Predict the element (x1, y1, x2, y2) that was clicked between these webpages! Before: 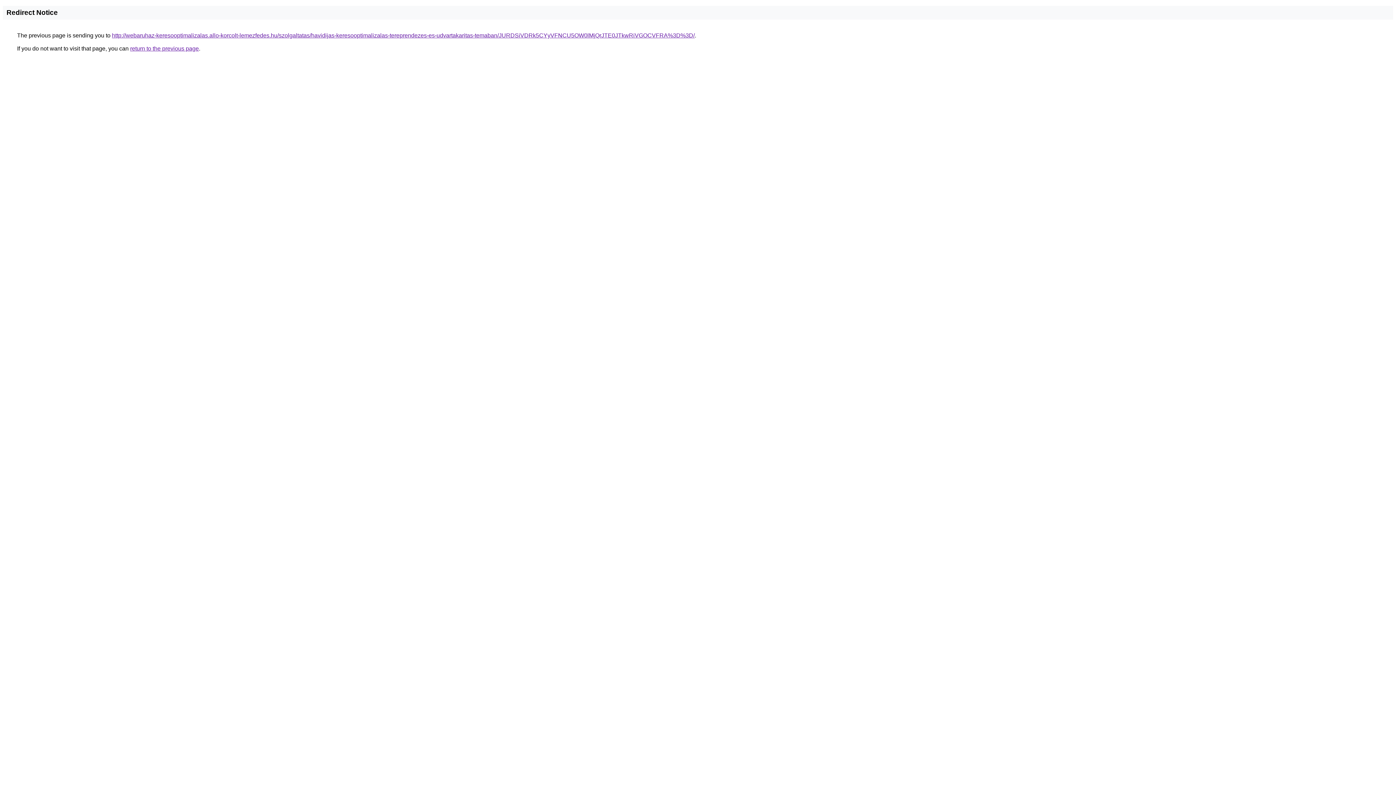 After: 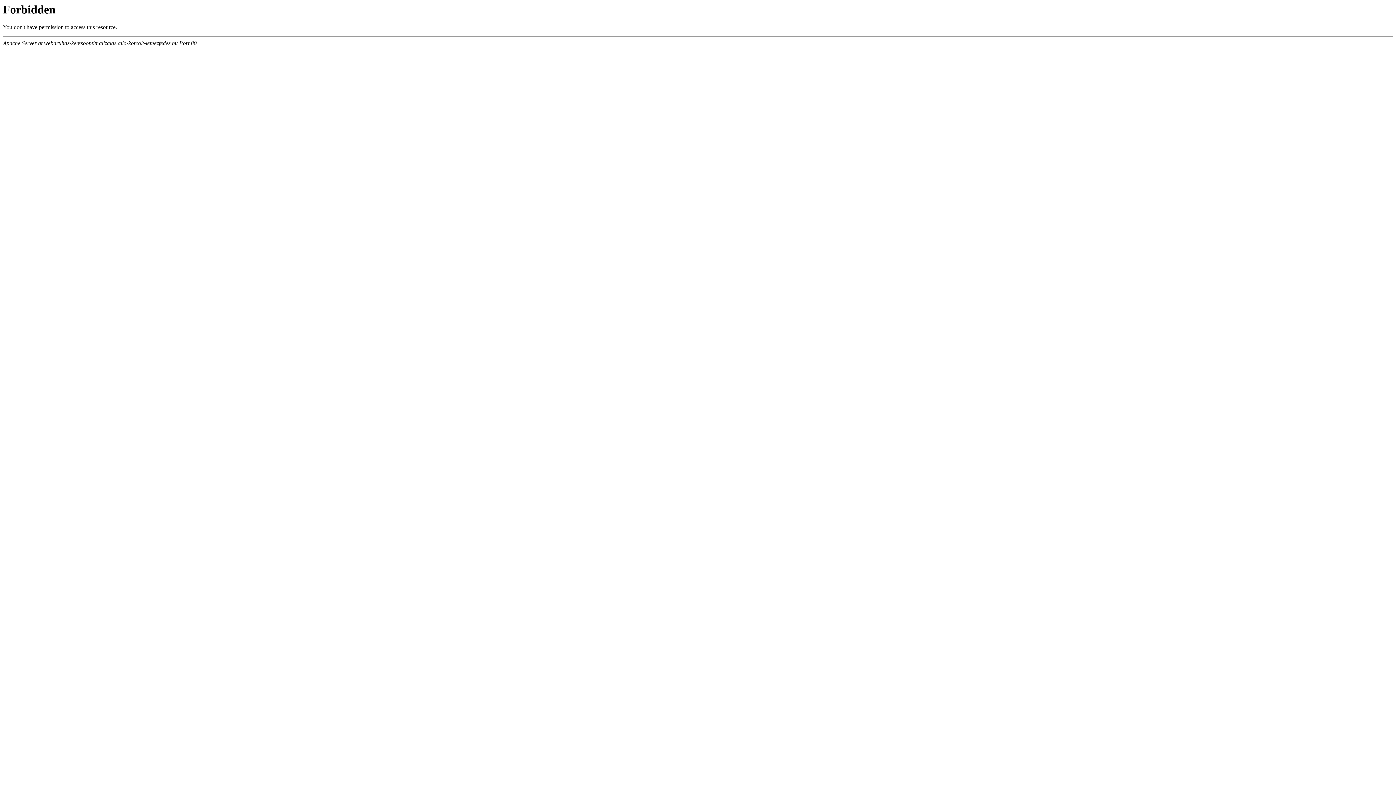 Action: label: http://webaruhaz-keresooptimalizalas.allo-korcolt-lemezfedes.hu/szolgaltatas/havidijas-keresooptimalizalas-tereprendezes-es-udvartakaritas-temaban/JURDSiVDRk5CYyVFNCU5OW0lMjQrJTE0JTkwRiVGOCVFRA%3D%3D/ bbox: (112, 32, 694, 38)